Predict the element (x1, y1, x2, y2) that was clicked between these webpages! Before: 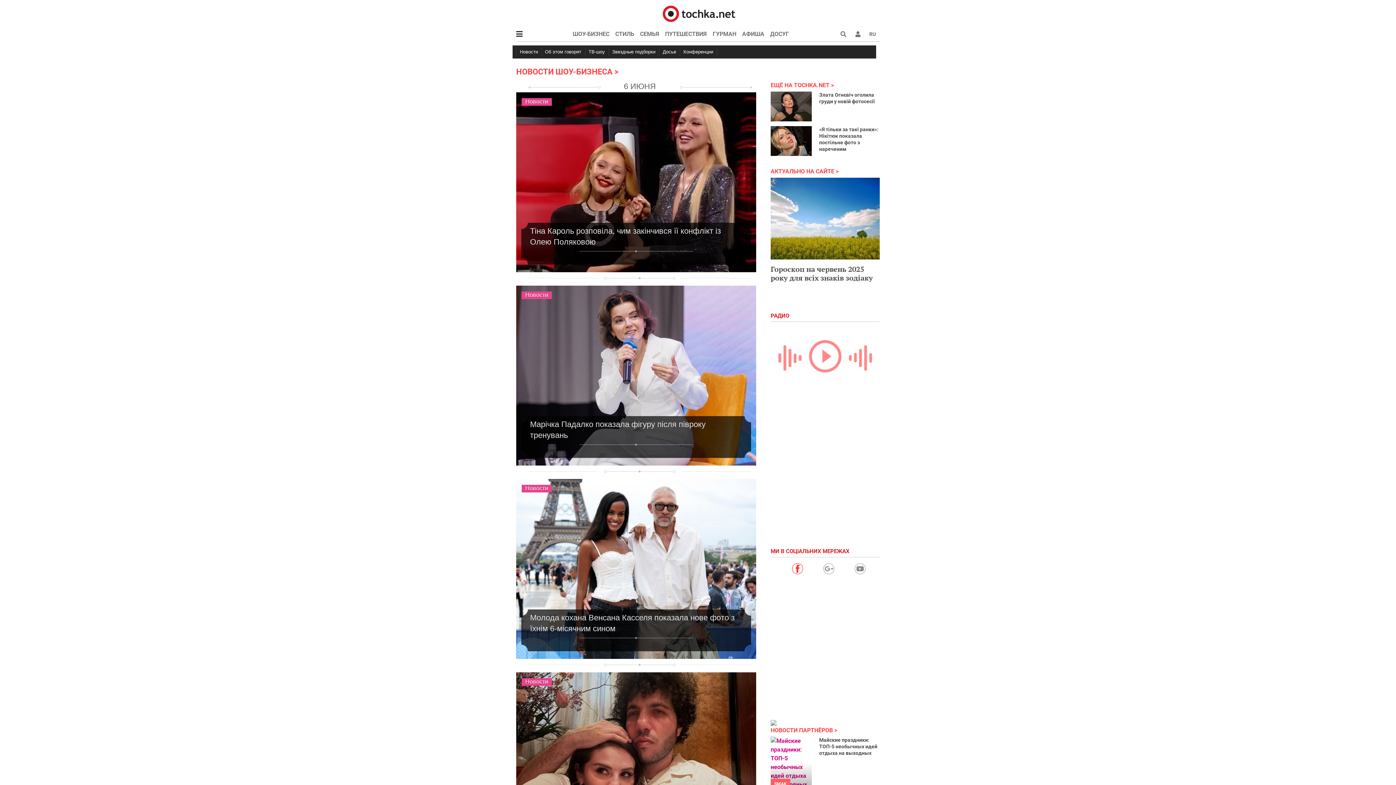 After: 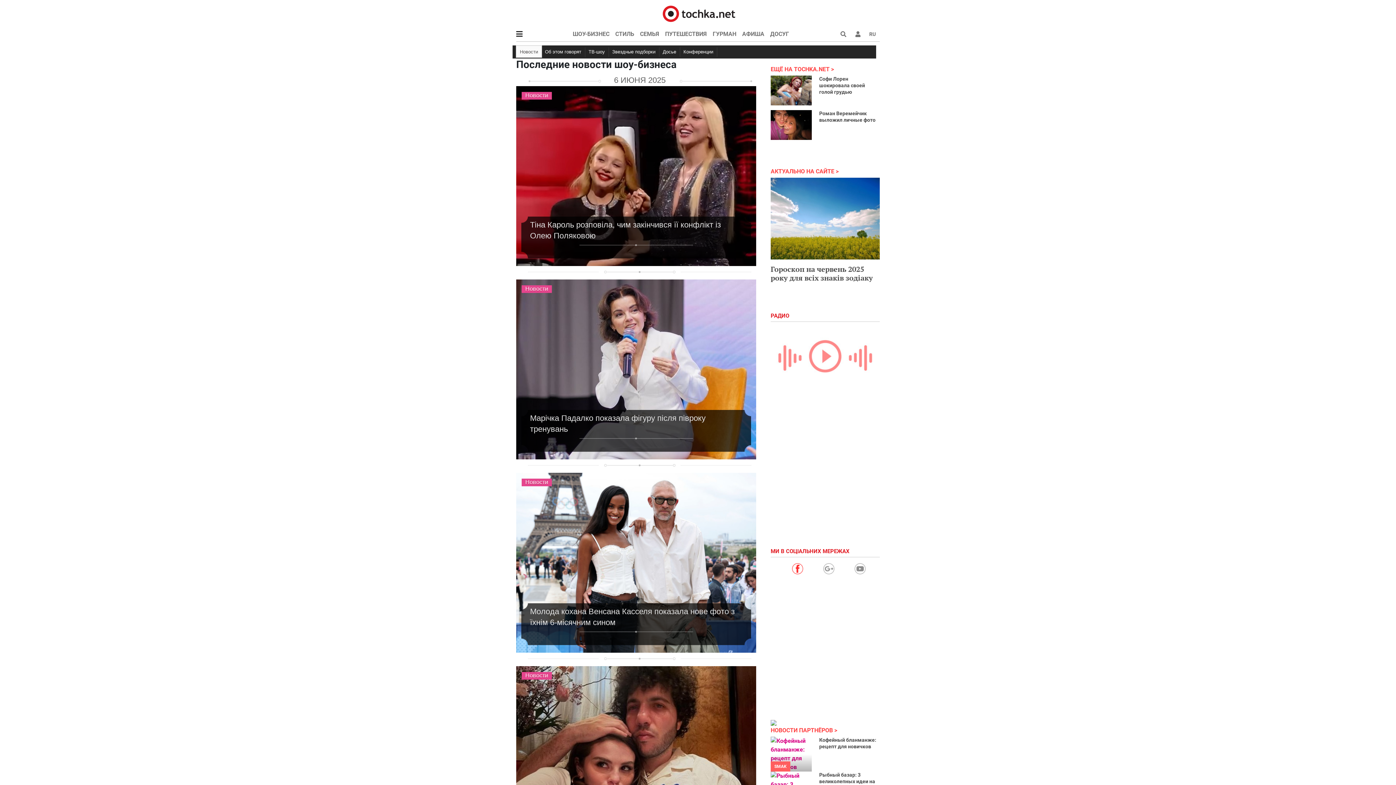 Action: label: Новости bbox: (521, 291, 552, 299)